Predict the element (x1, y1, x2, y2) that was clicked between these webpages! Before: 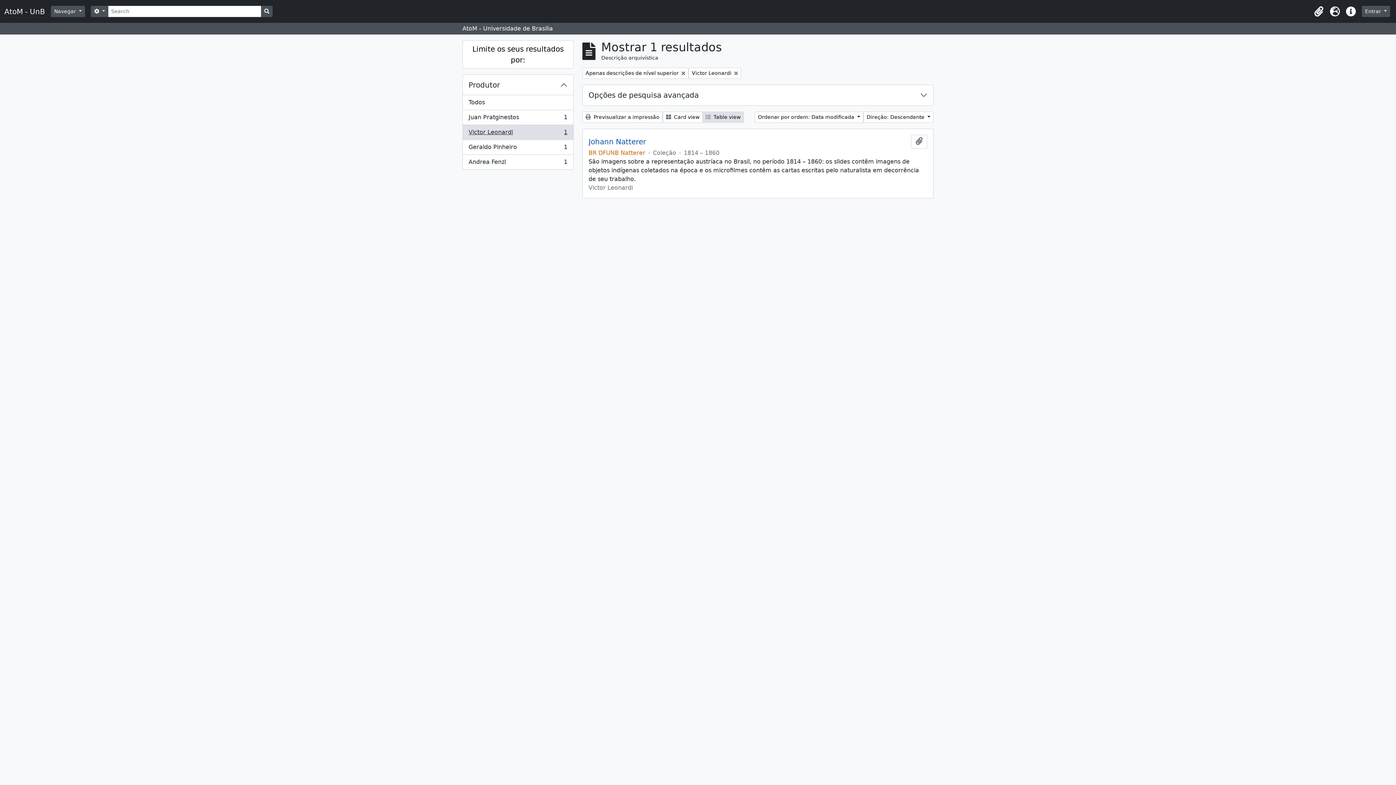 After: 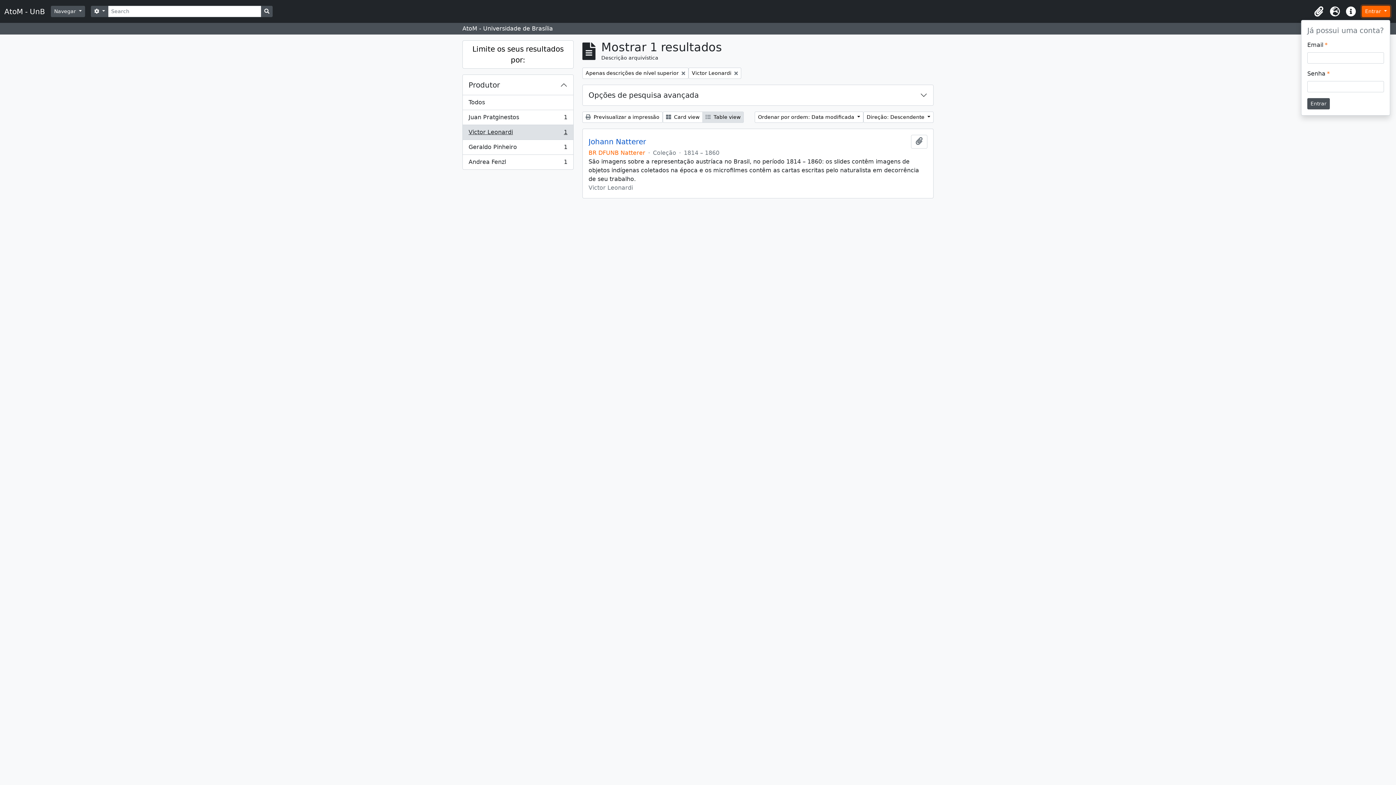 Action: label: Entrar  bbox: (1362, 5, 1390, 17)